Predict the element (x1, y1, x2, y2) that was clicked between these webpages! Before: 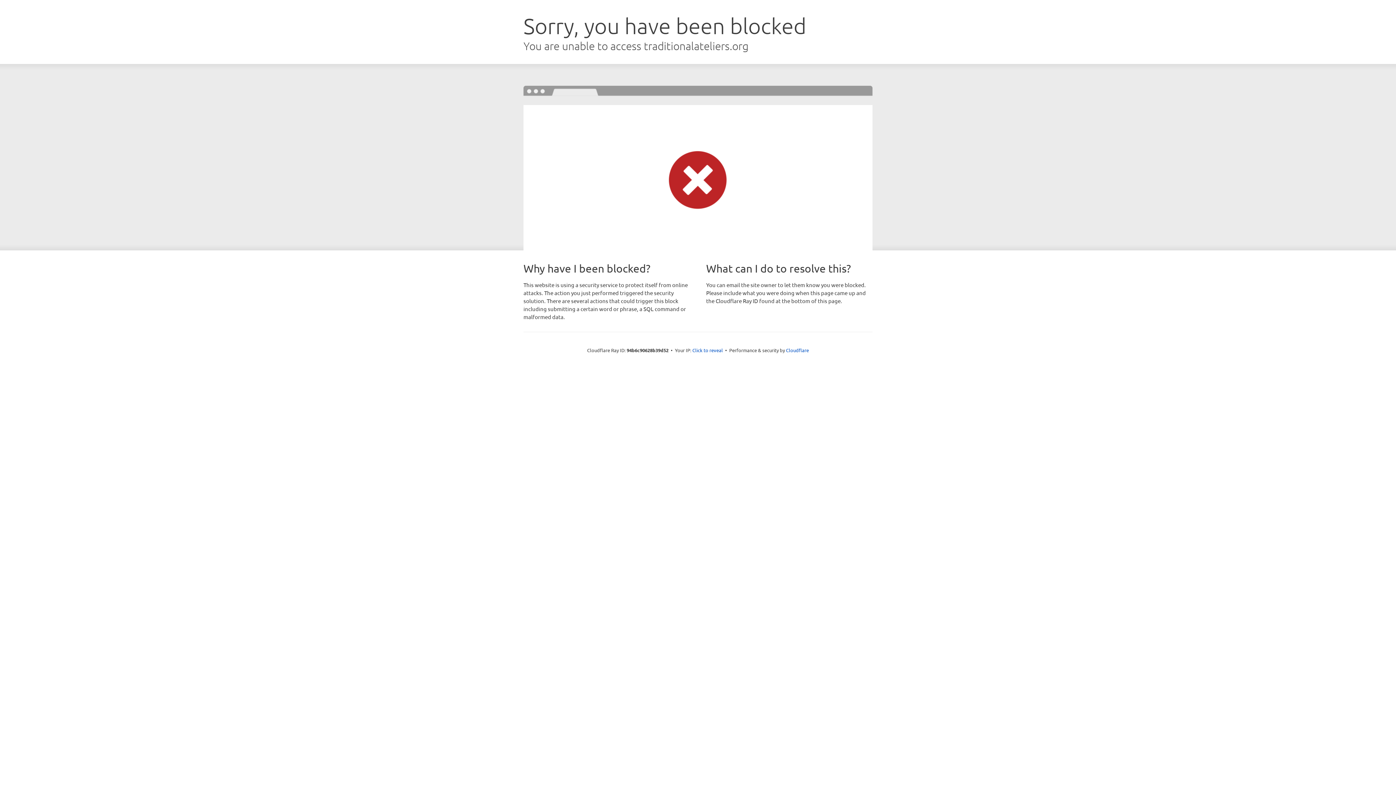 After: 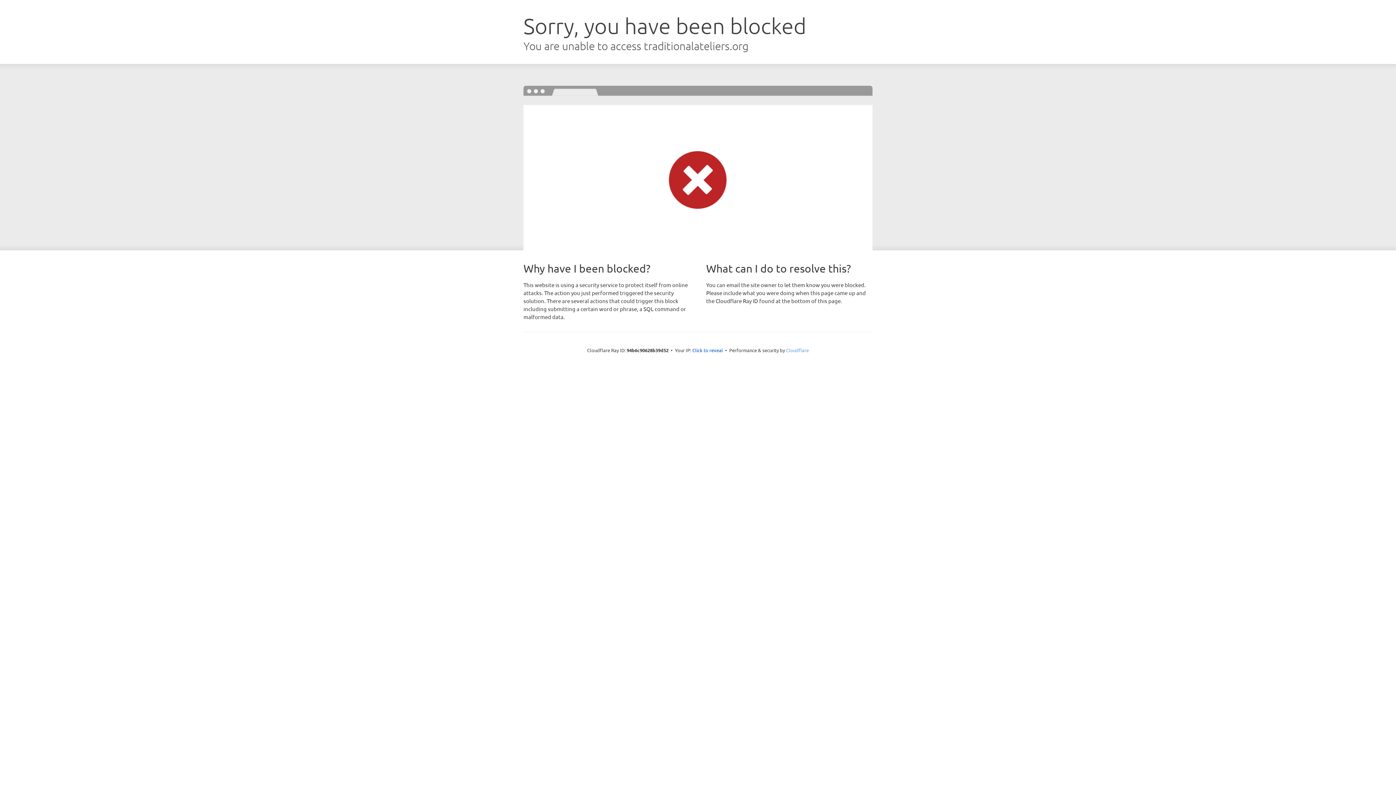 Action: label: Cloudflare bbox: (786, 347, 809, 353)